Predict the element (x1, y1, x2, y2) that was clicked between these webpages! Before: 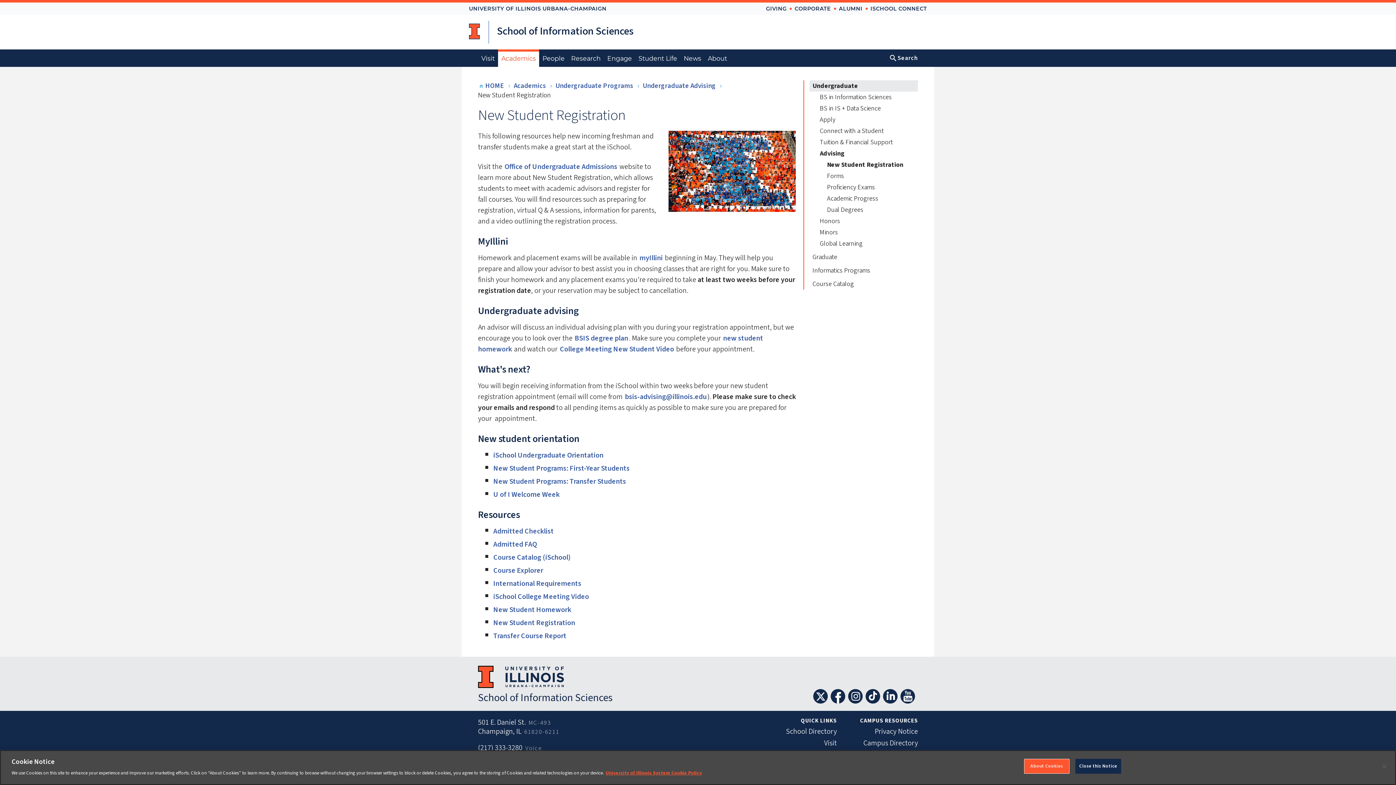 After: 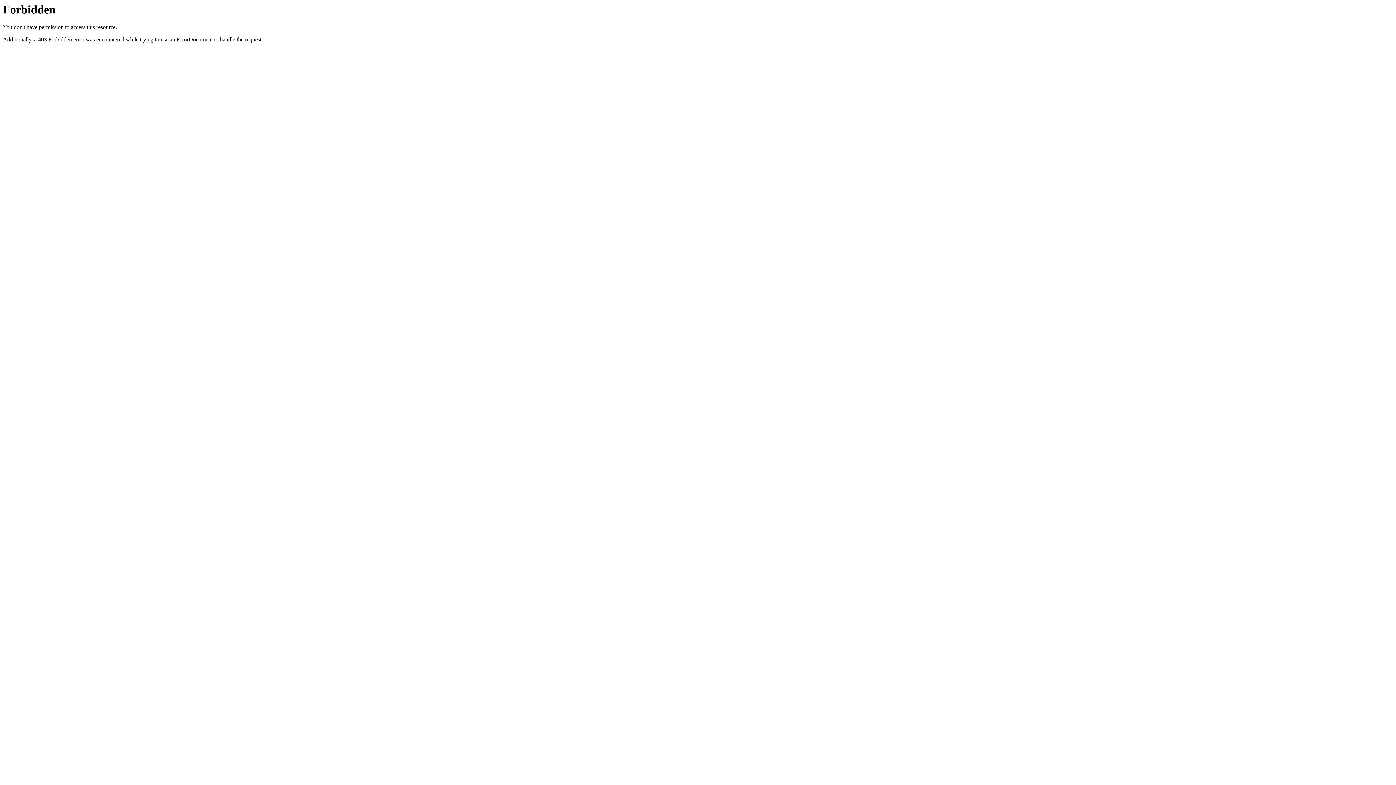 Action: label: New Student Programs: Transfer Students bbox: (492, 476, 626, 486)